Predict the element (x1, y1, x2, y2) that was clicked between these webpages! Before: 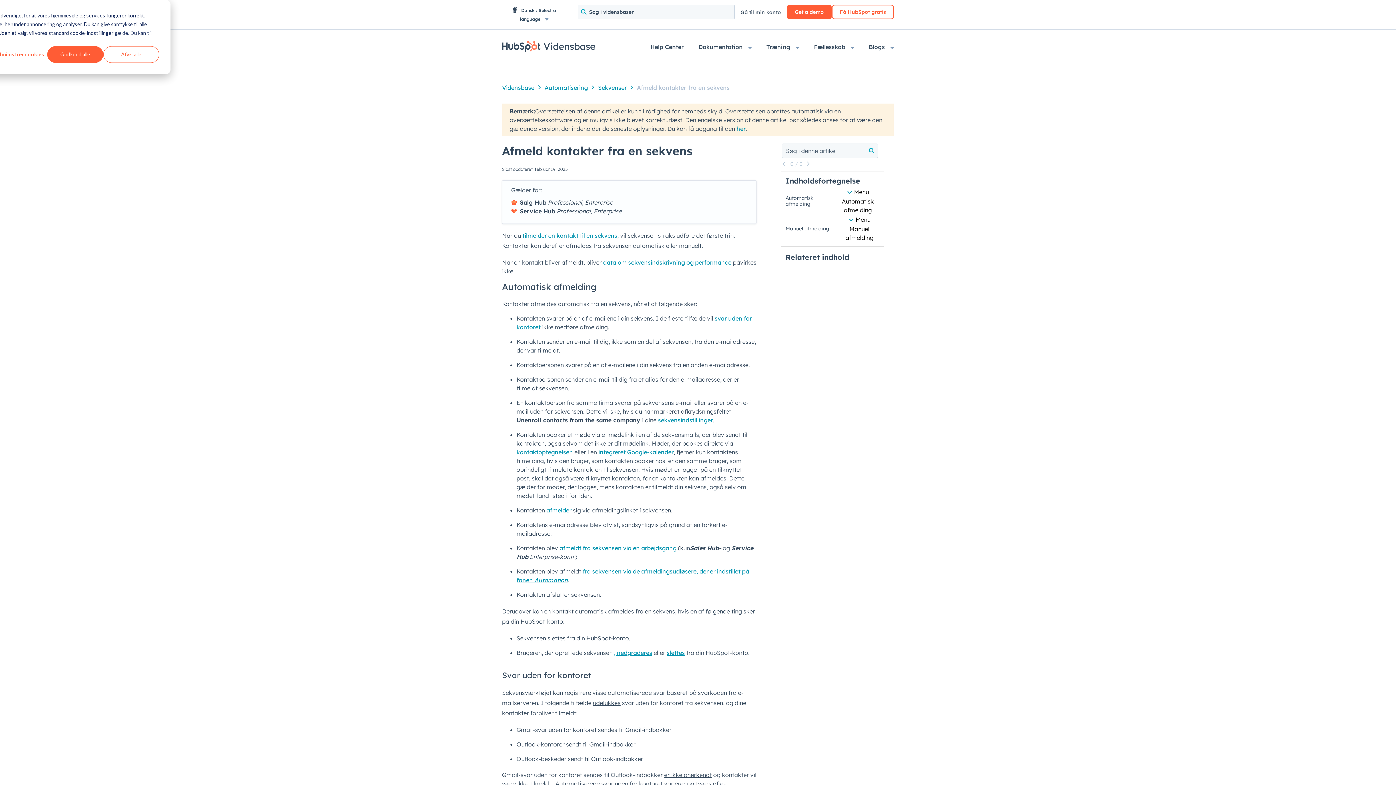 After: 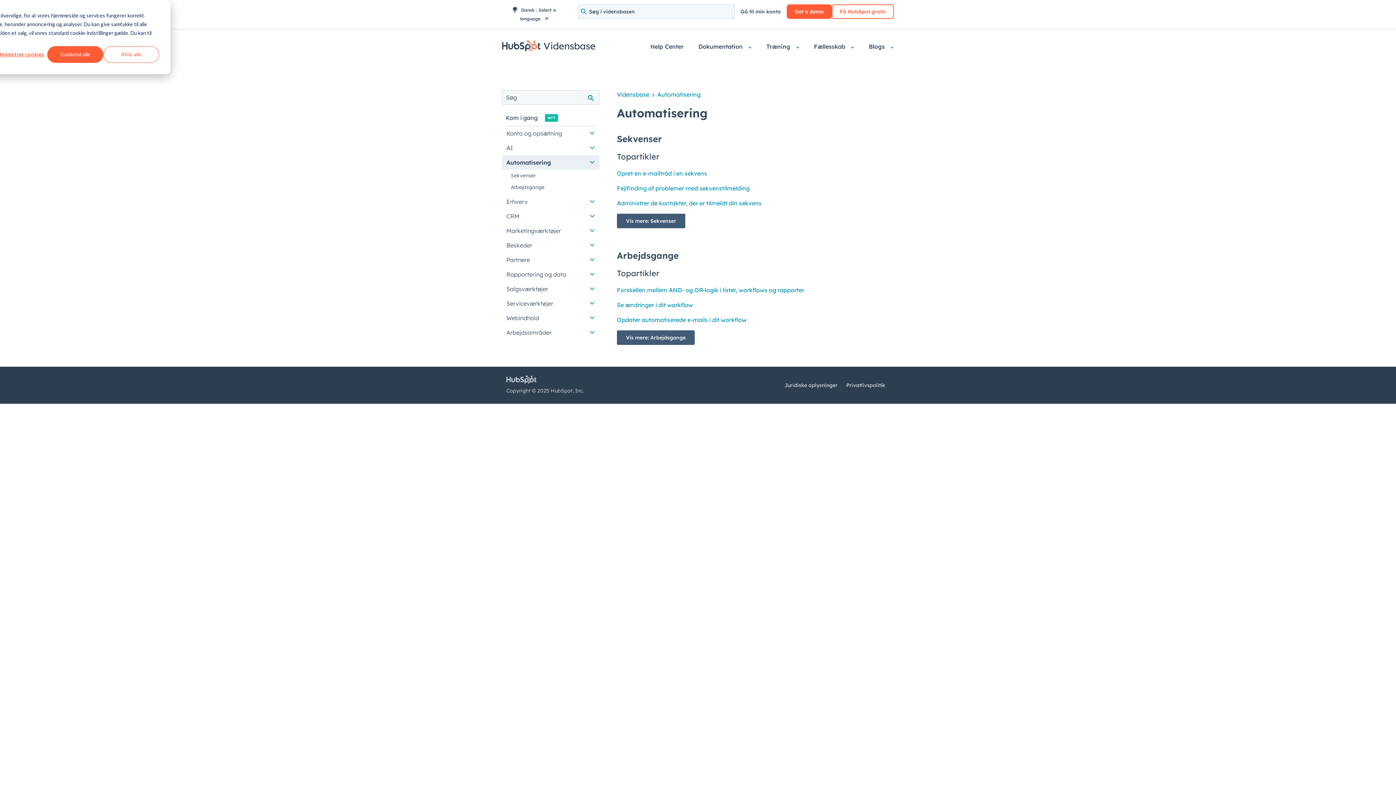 Action: label: Automatisering bbox: (544, 83, 588, 92)